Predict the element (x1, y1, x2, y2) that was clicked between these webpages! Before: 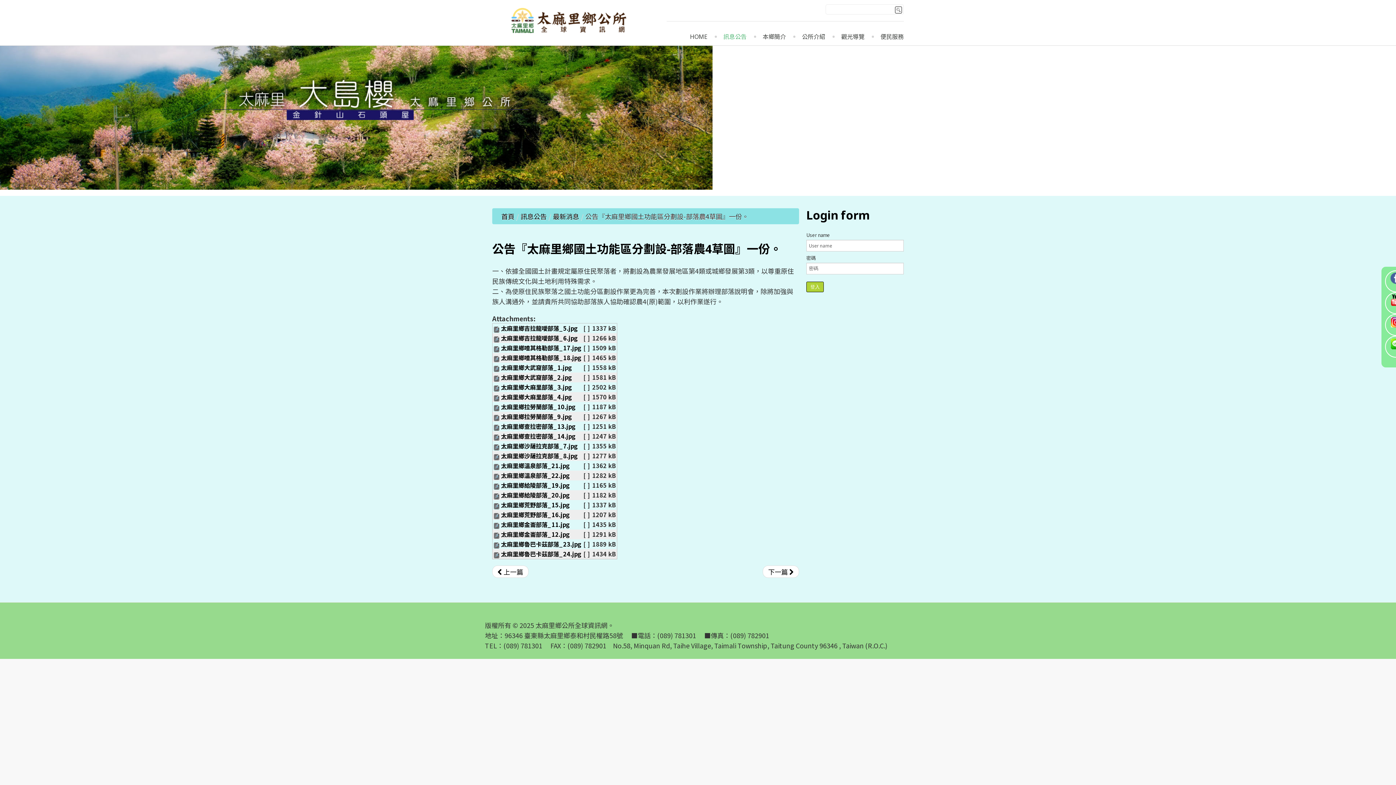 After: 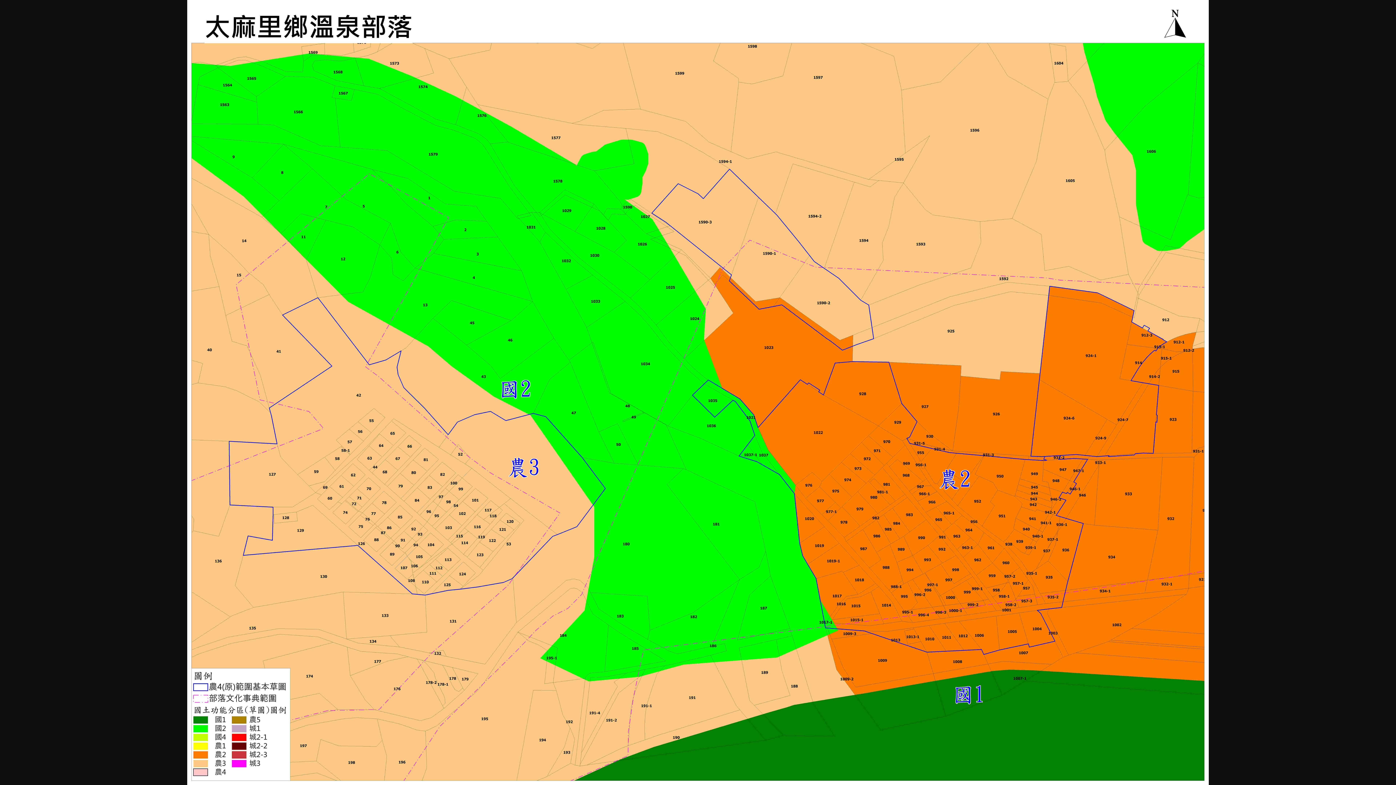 Action: bbox: (501, 461, 569, 470) label: 太麻里鄉溫泉部落_21.jpg